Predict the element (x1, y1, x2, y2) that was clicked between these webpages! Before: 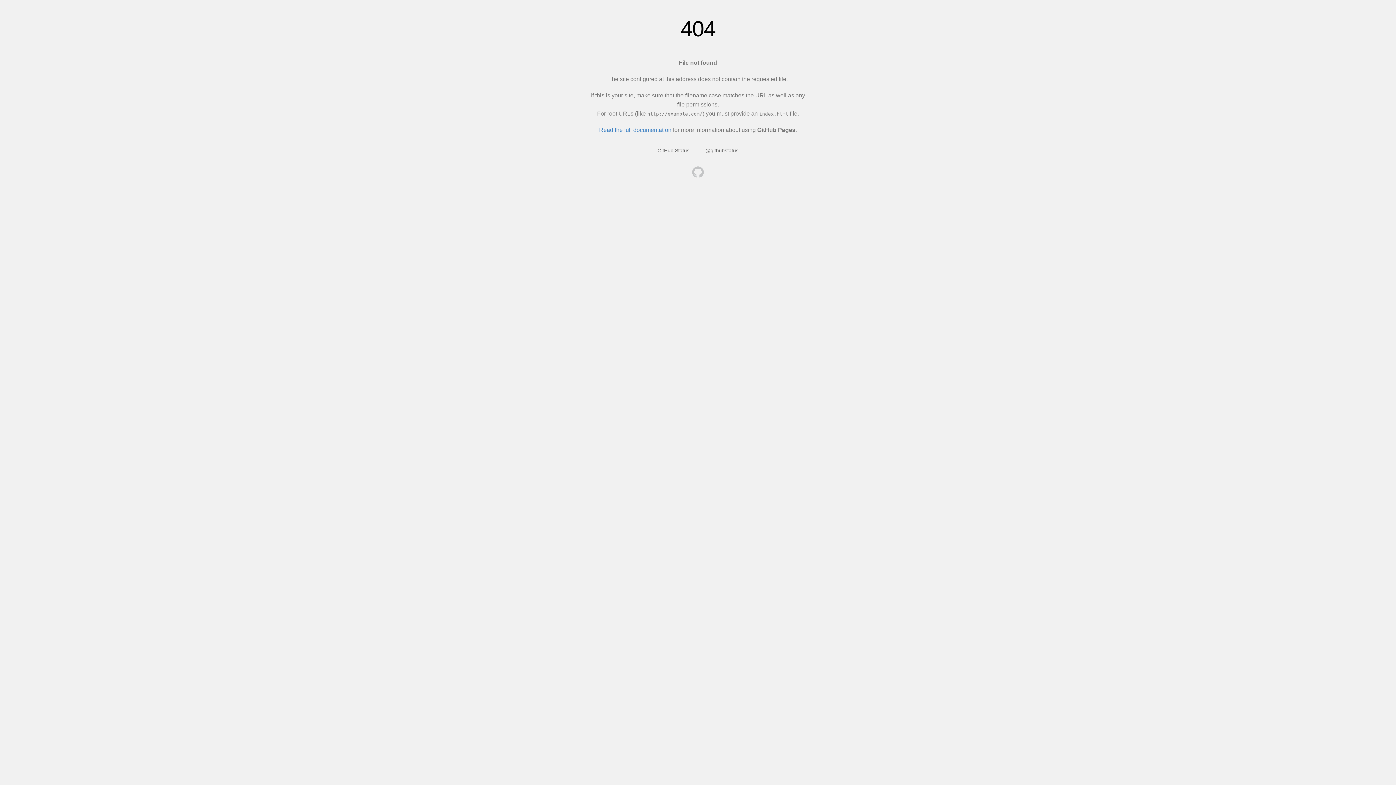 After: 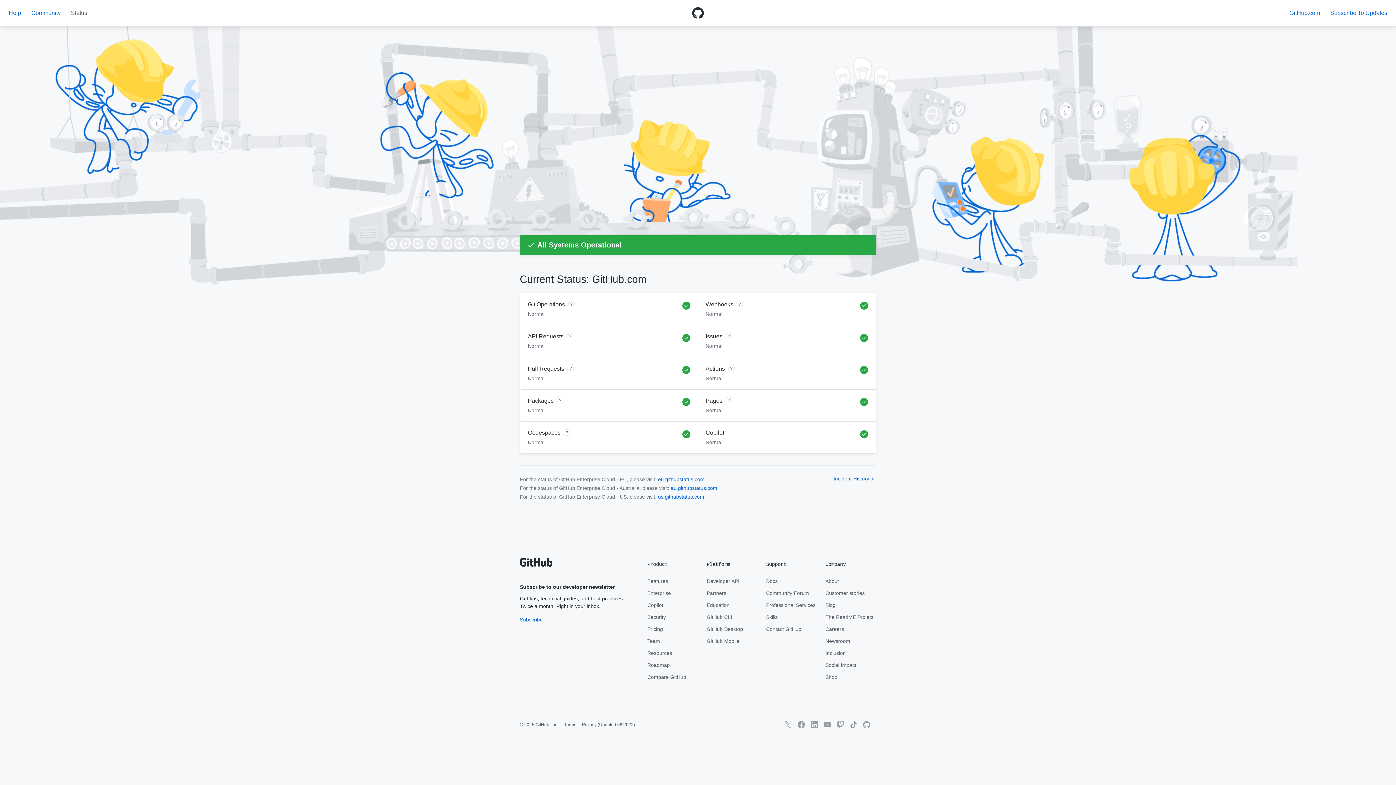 Action: label: GitHub Status bbox: (657, 147, 689, 153)